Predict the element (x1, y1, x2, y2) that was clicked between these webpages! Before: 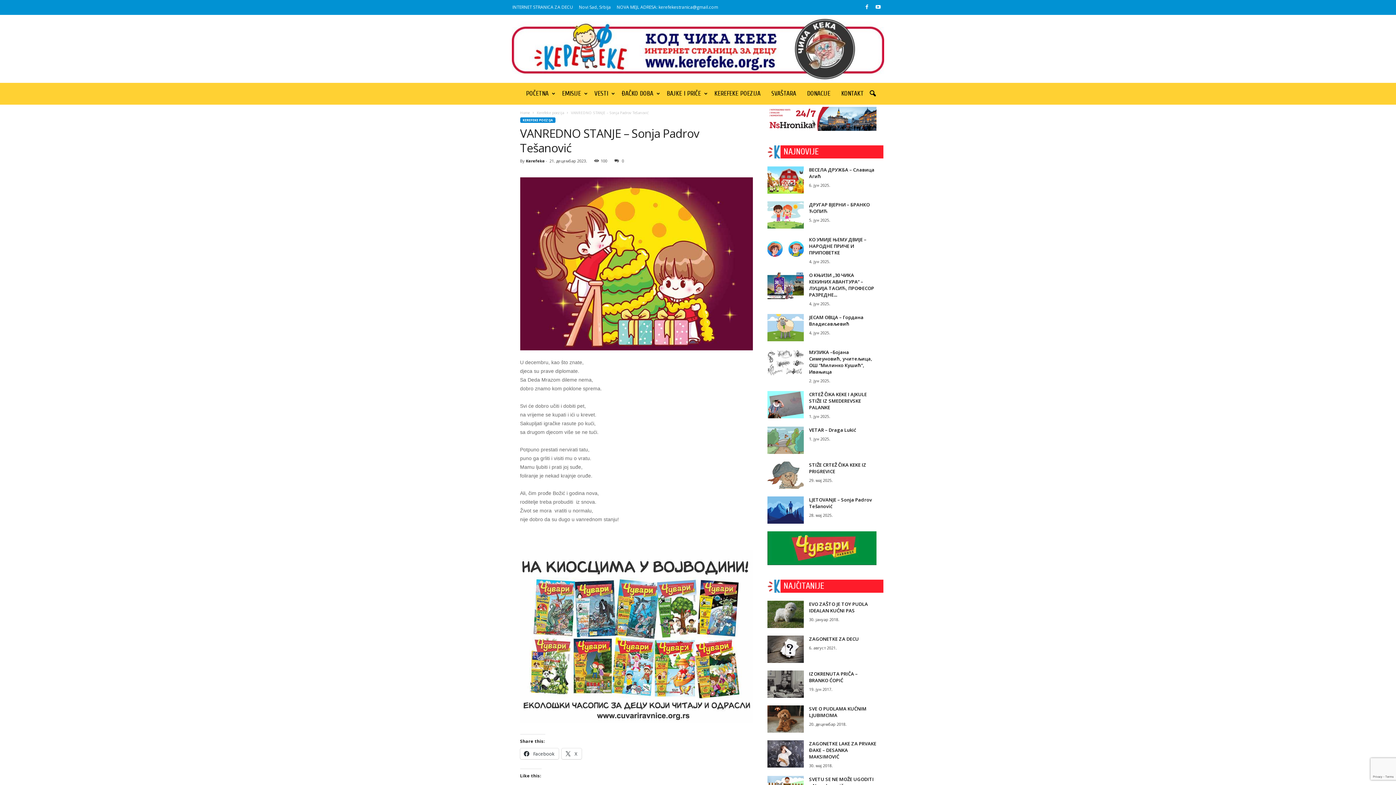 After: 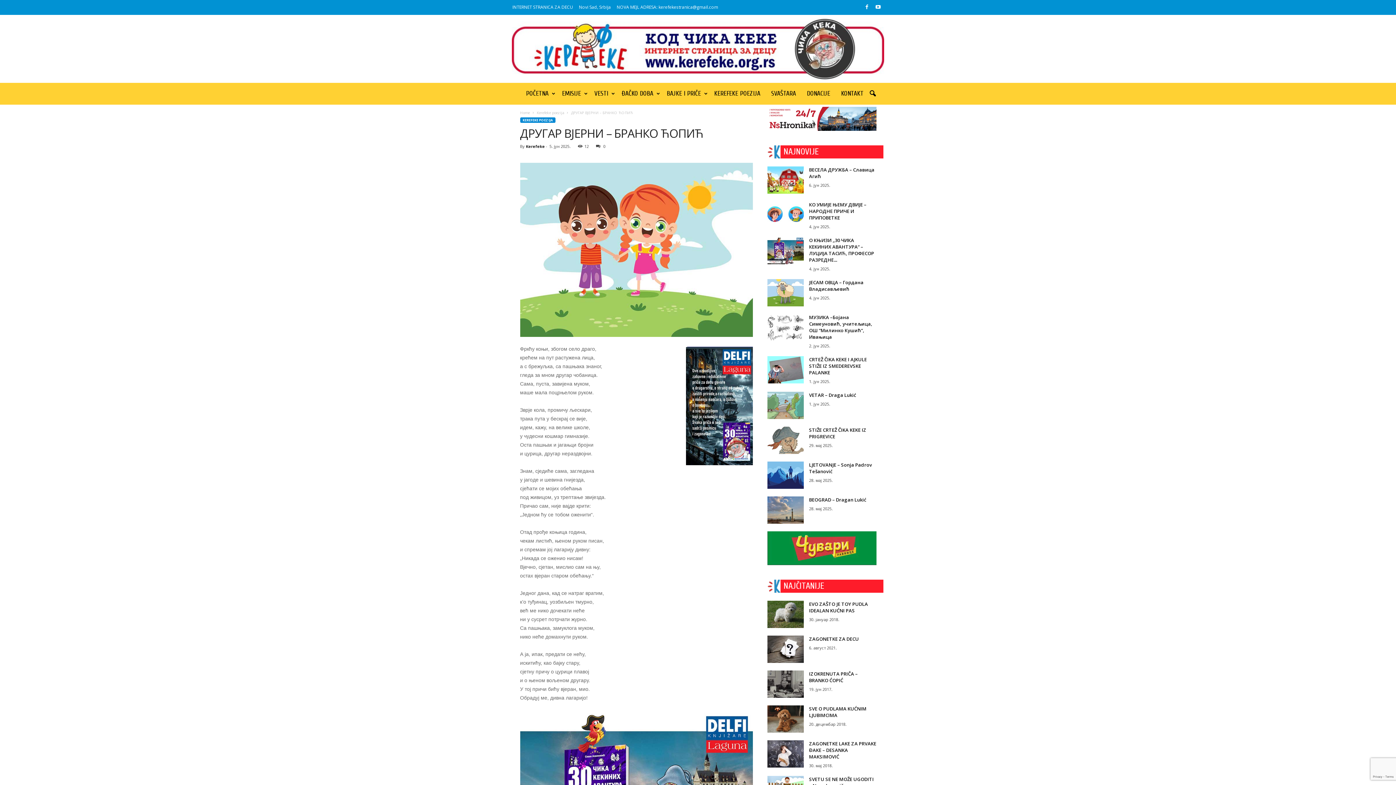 Action: bbox: (767, 201, 803, 228)